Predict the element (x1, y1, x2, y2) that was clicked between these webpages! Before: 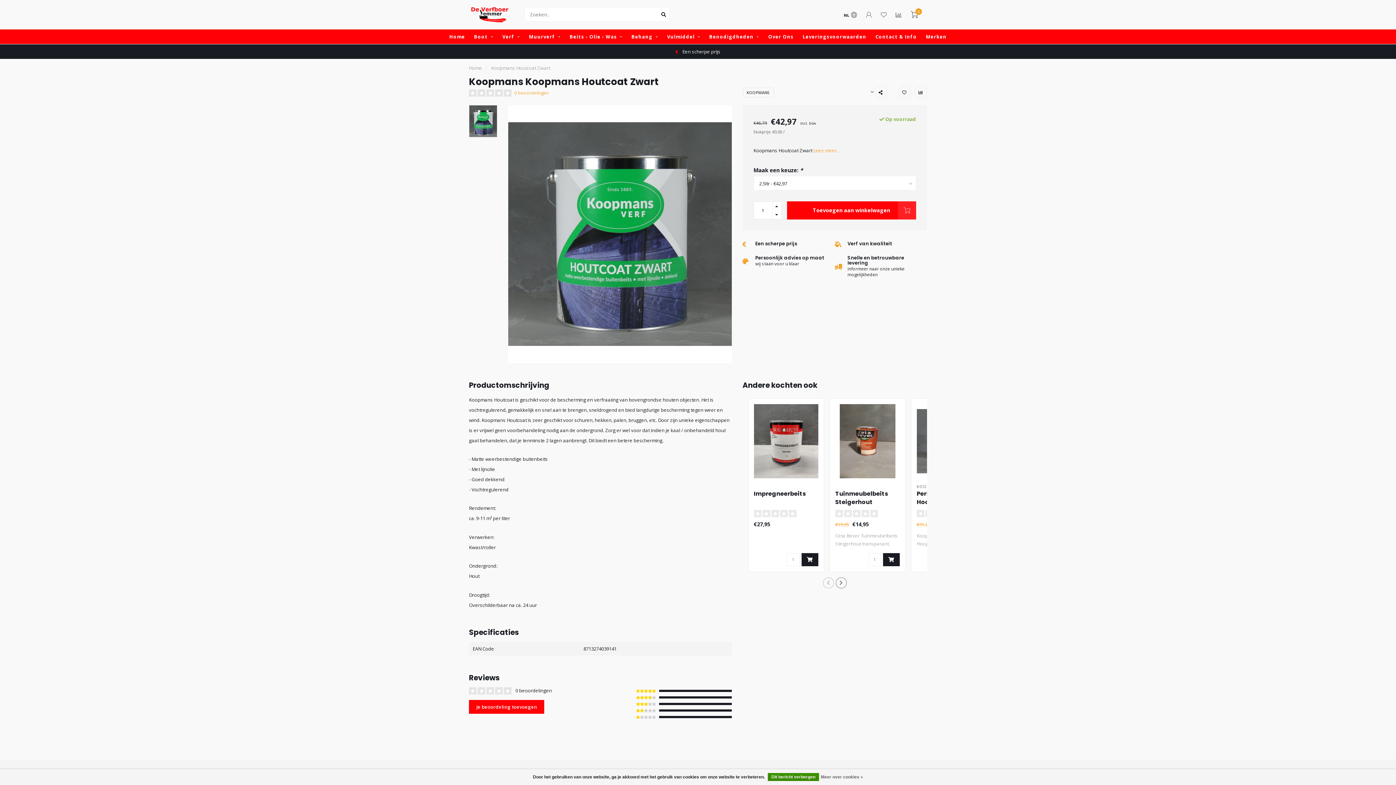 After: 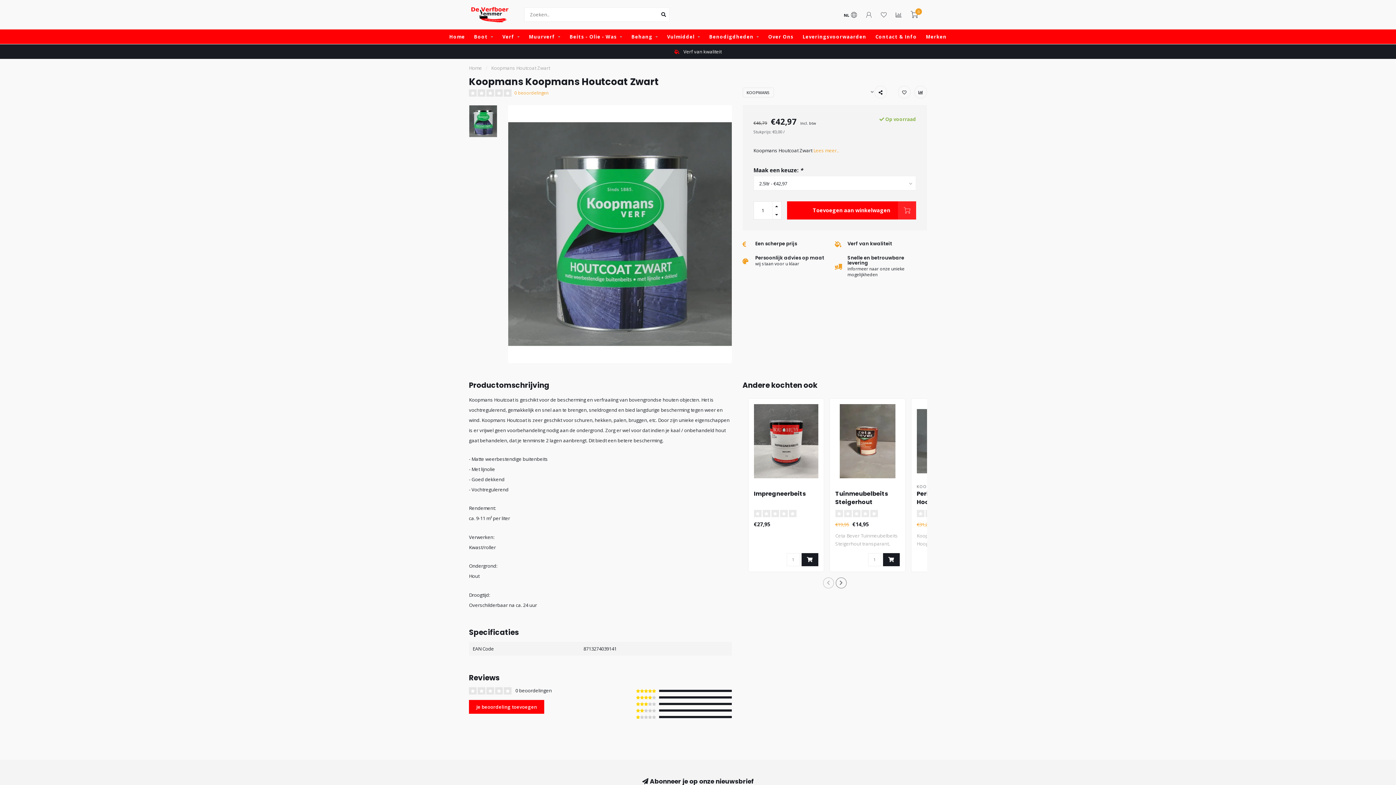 Action: bbox: (883, 553, 899, 566)